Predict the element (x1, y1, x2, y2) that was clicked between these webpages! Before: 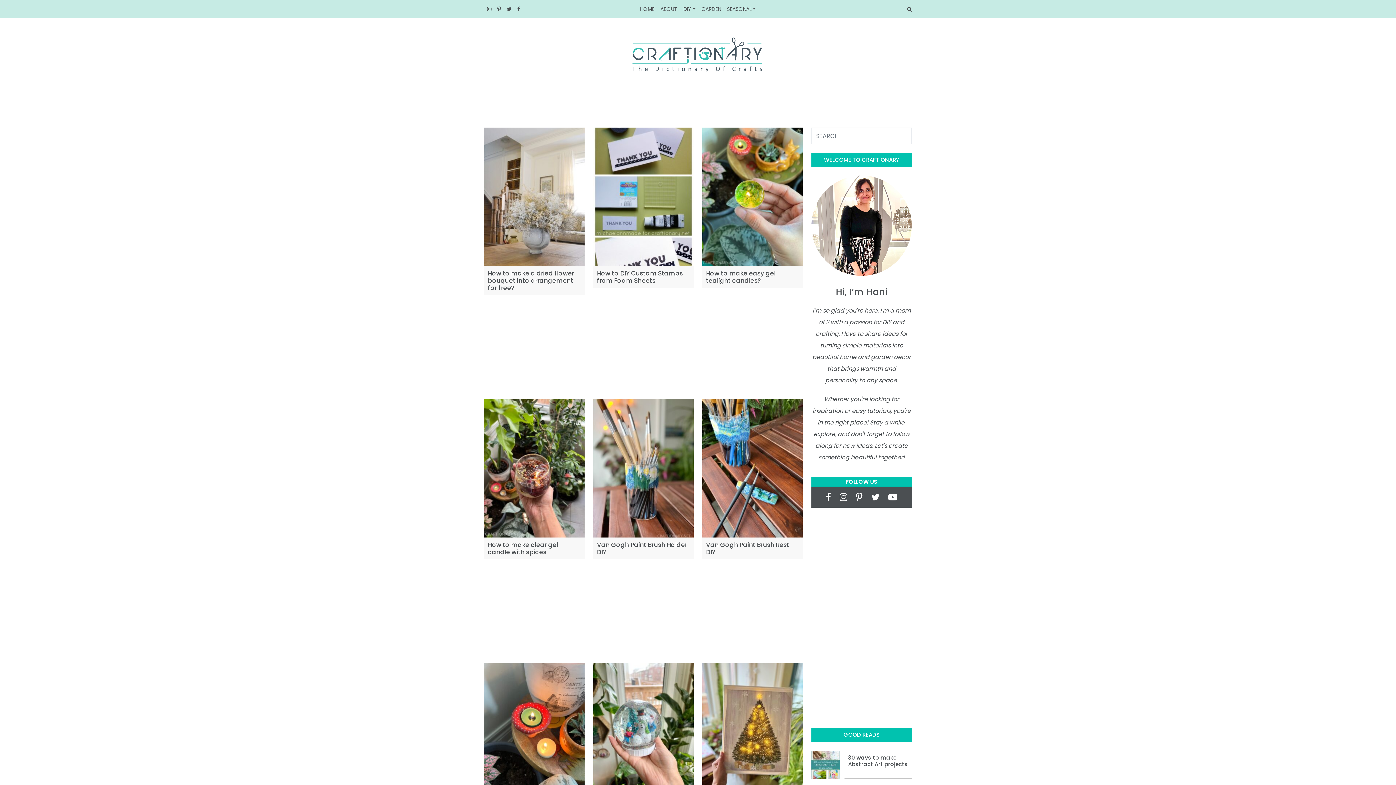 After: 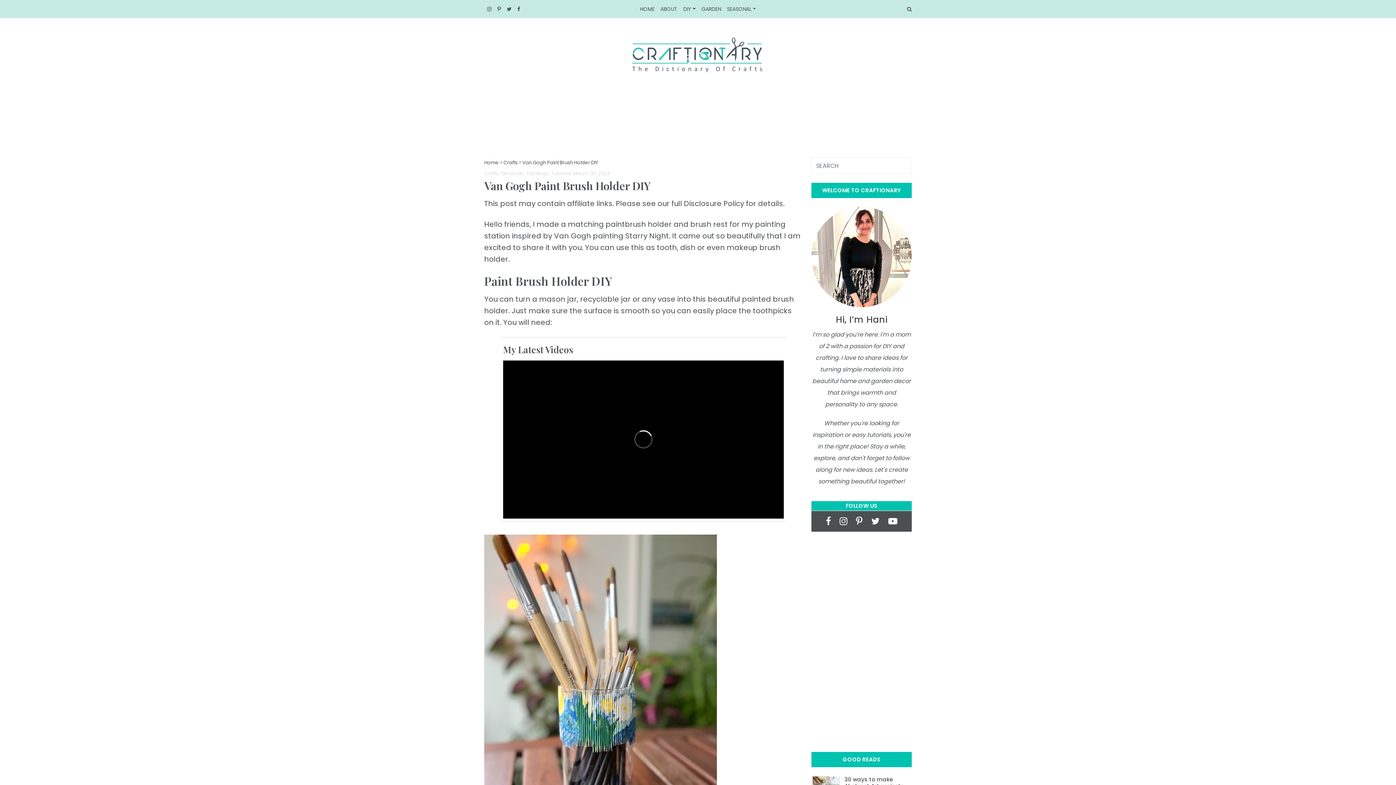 Action: label: Van Gogh Paint Brush Holder DIY bbox: (593, 464, 693, 559)